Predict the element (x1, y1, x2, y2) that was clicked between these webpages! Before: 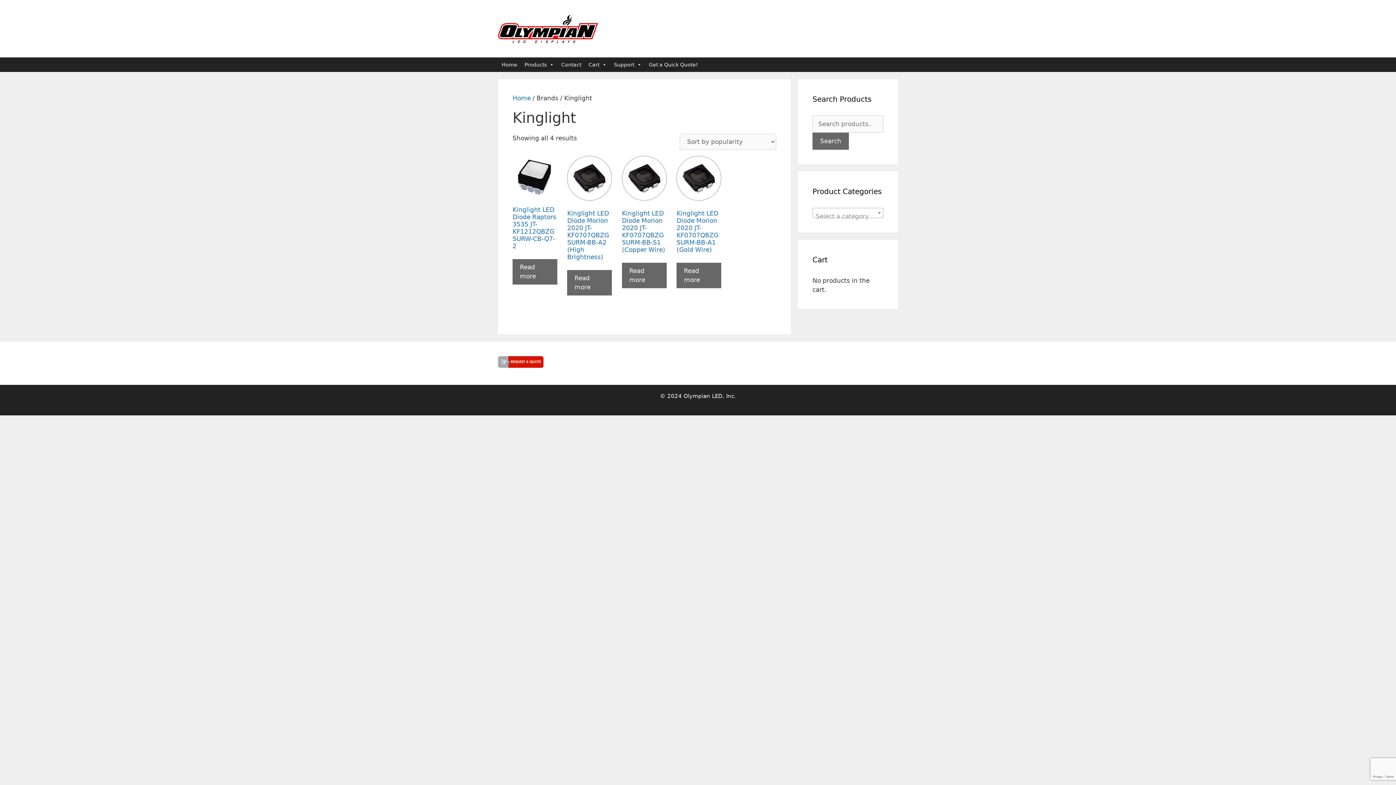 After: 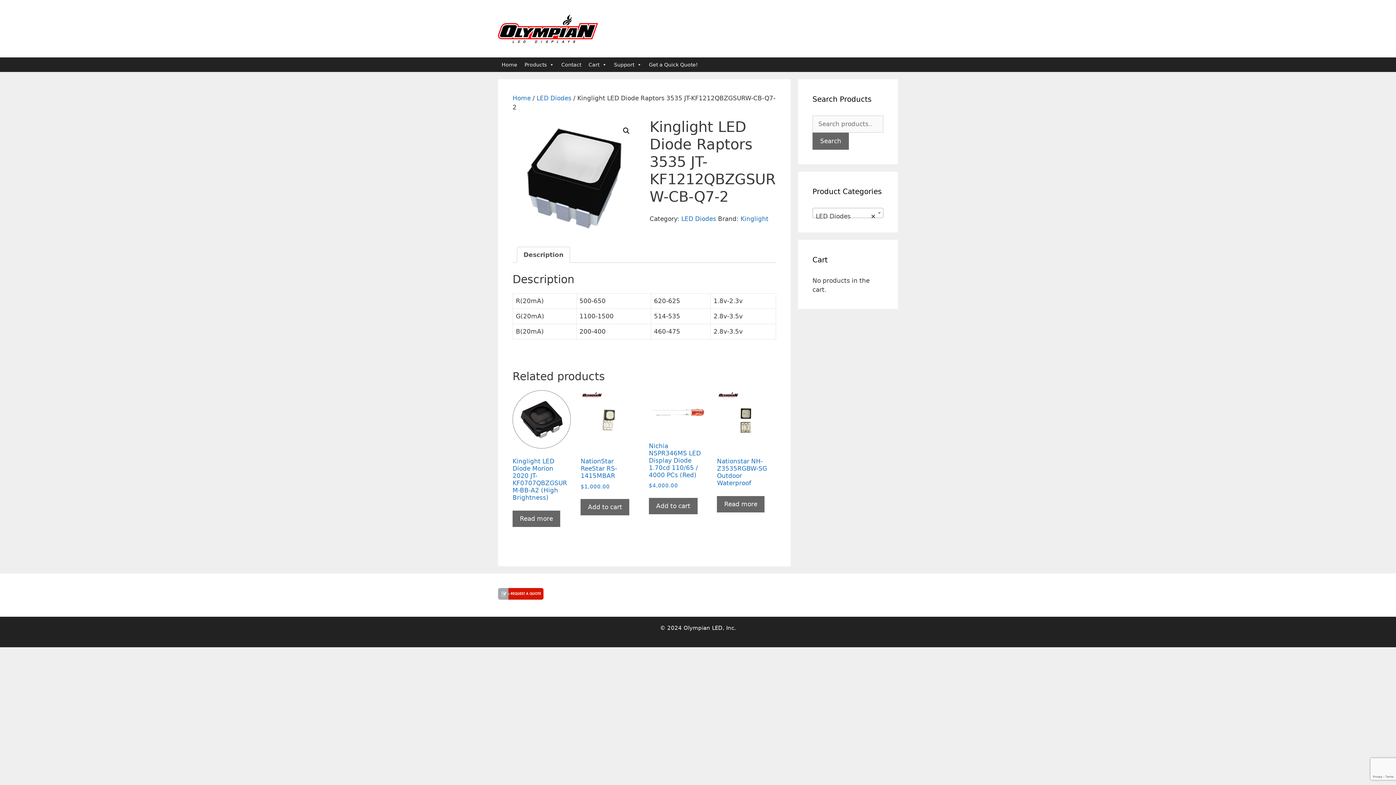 Action: label: Kinglight LED Diode Raptors 3535 JT-KF1212QBZGSURW-CB-Q7-2 bbox: (512, 155, 557, 253)